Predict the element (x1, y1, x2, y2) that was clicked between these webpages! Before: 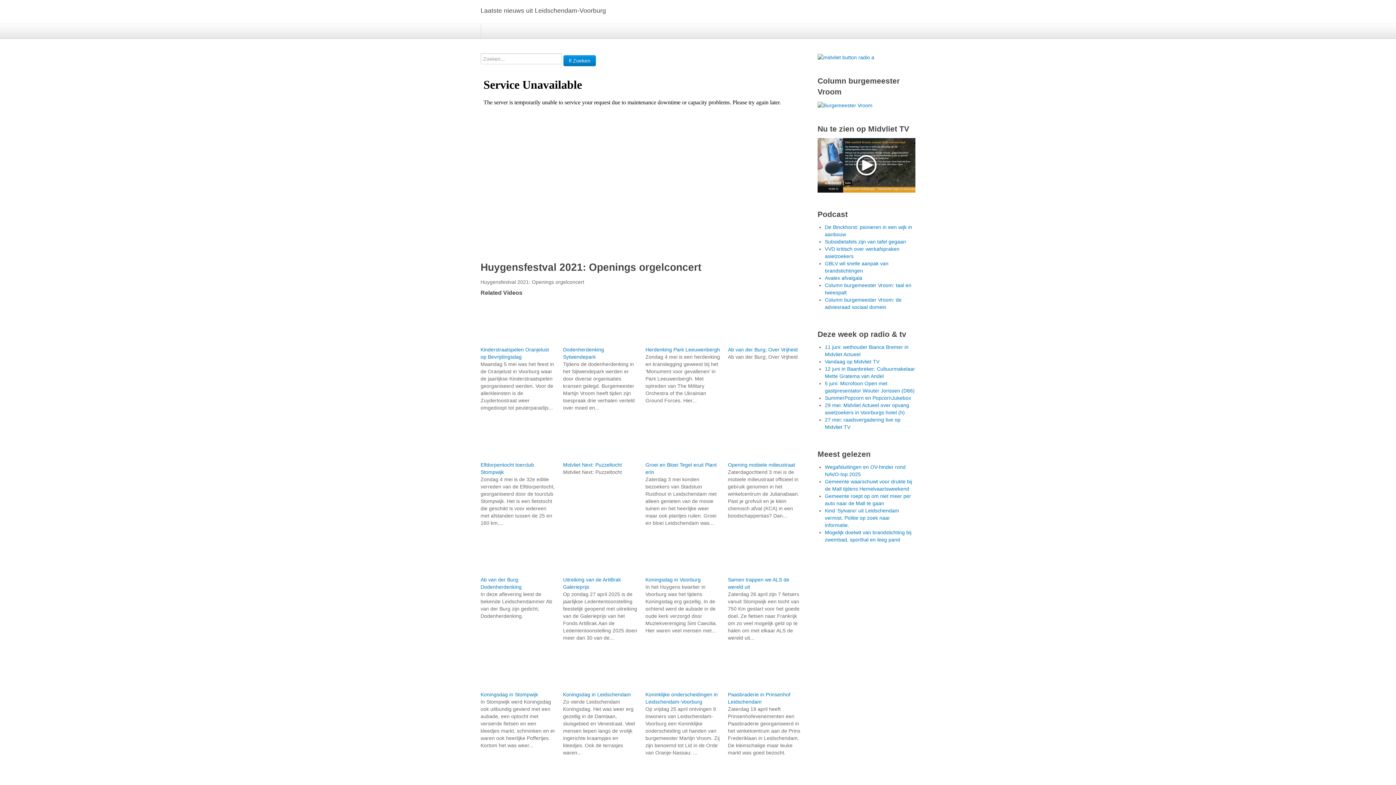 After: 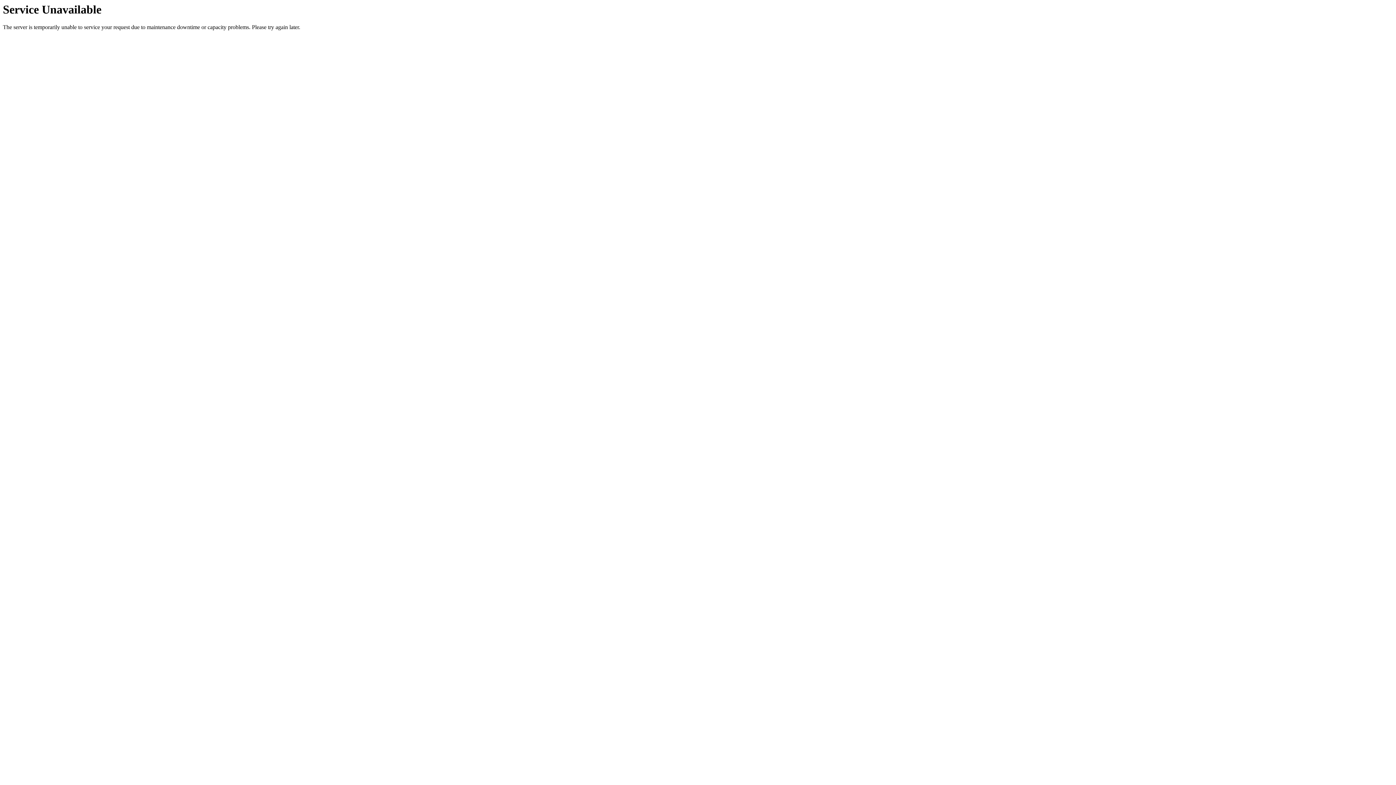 Action: label:   bbox: (563, 649, 638, 691)